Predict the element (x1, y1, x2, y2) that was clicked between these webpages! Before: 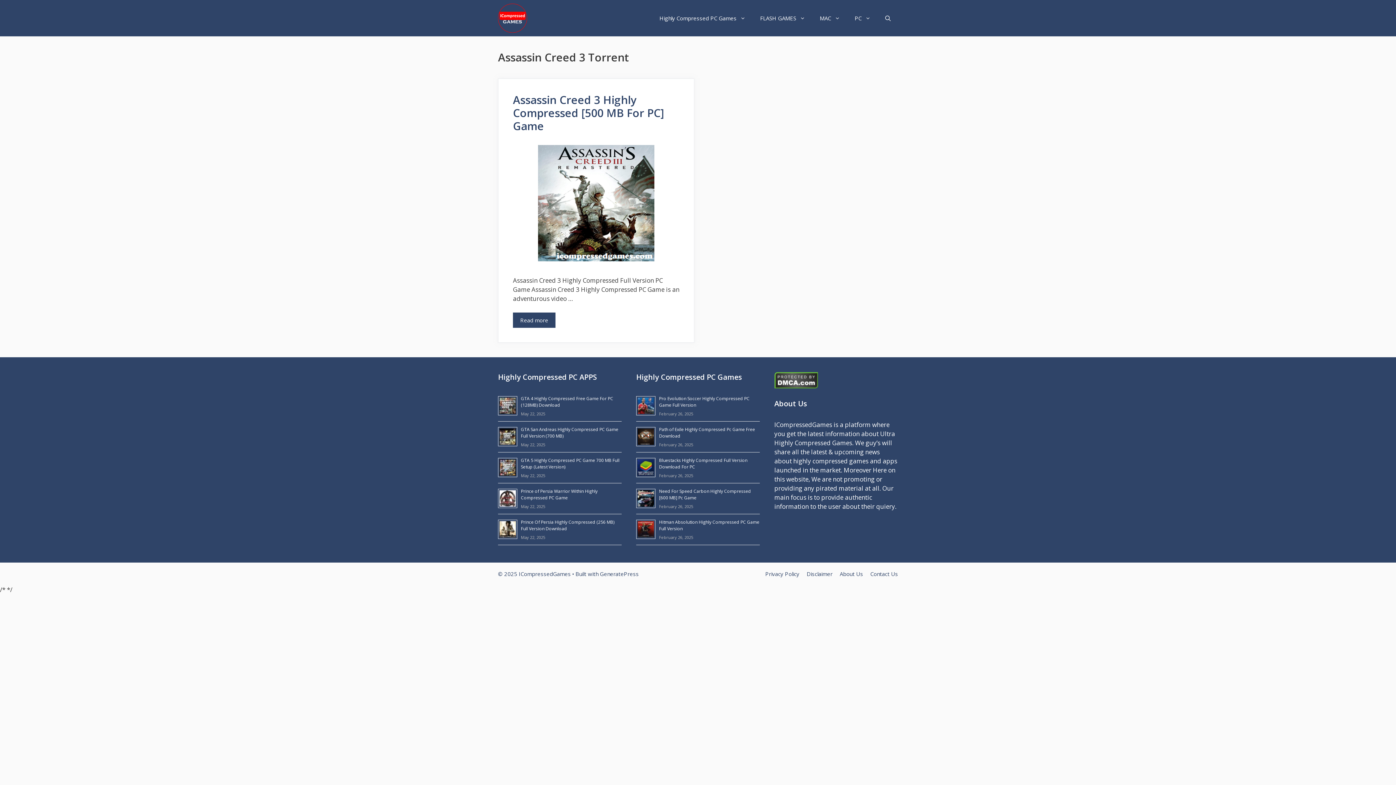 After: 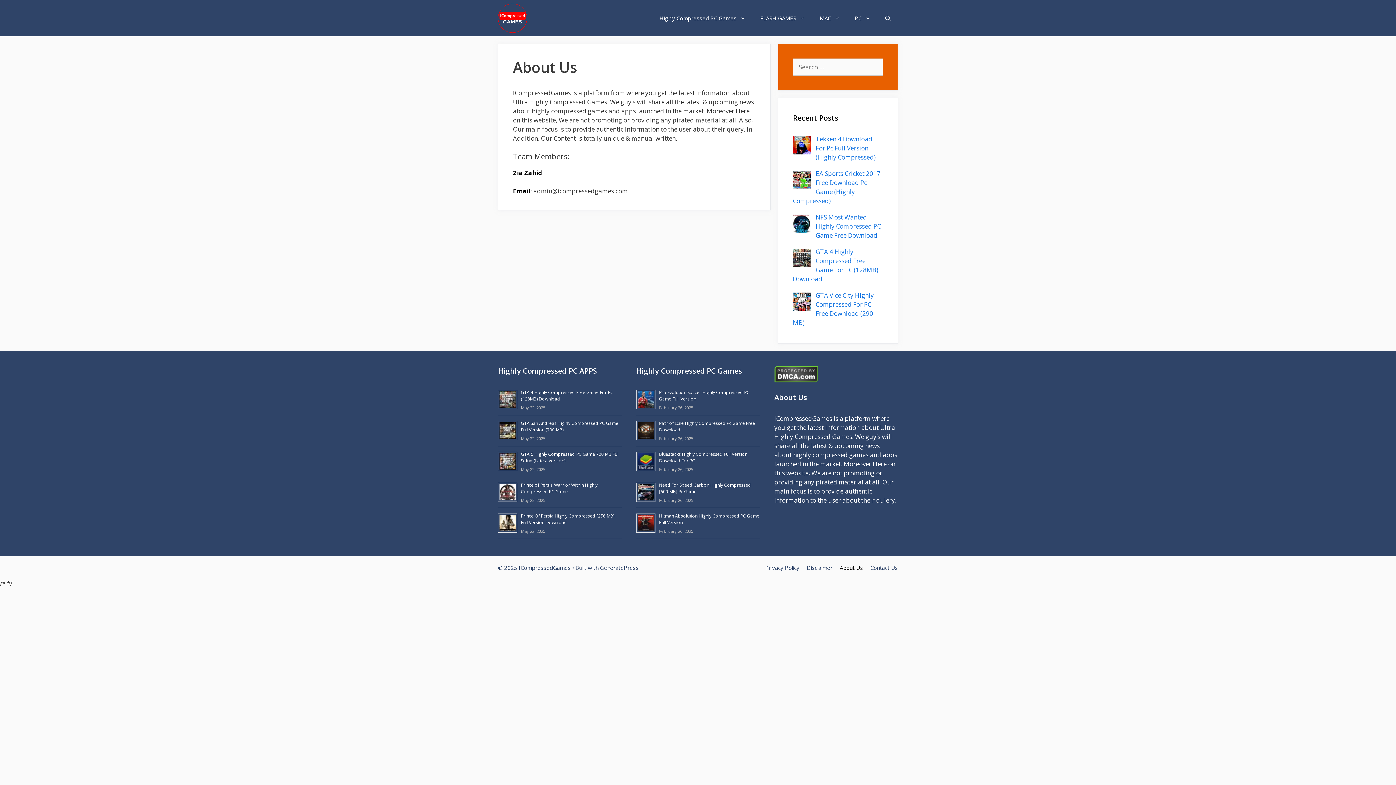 Action: label: About Us bbox: (840, 570, 863, 577)